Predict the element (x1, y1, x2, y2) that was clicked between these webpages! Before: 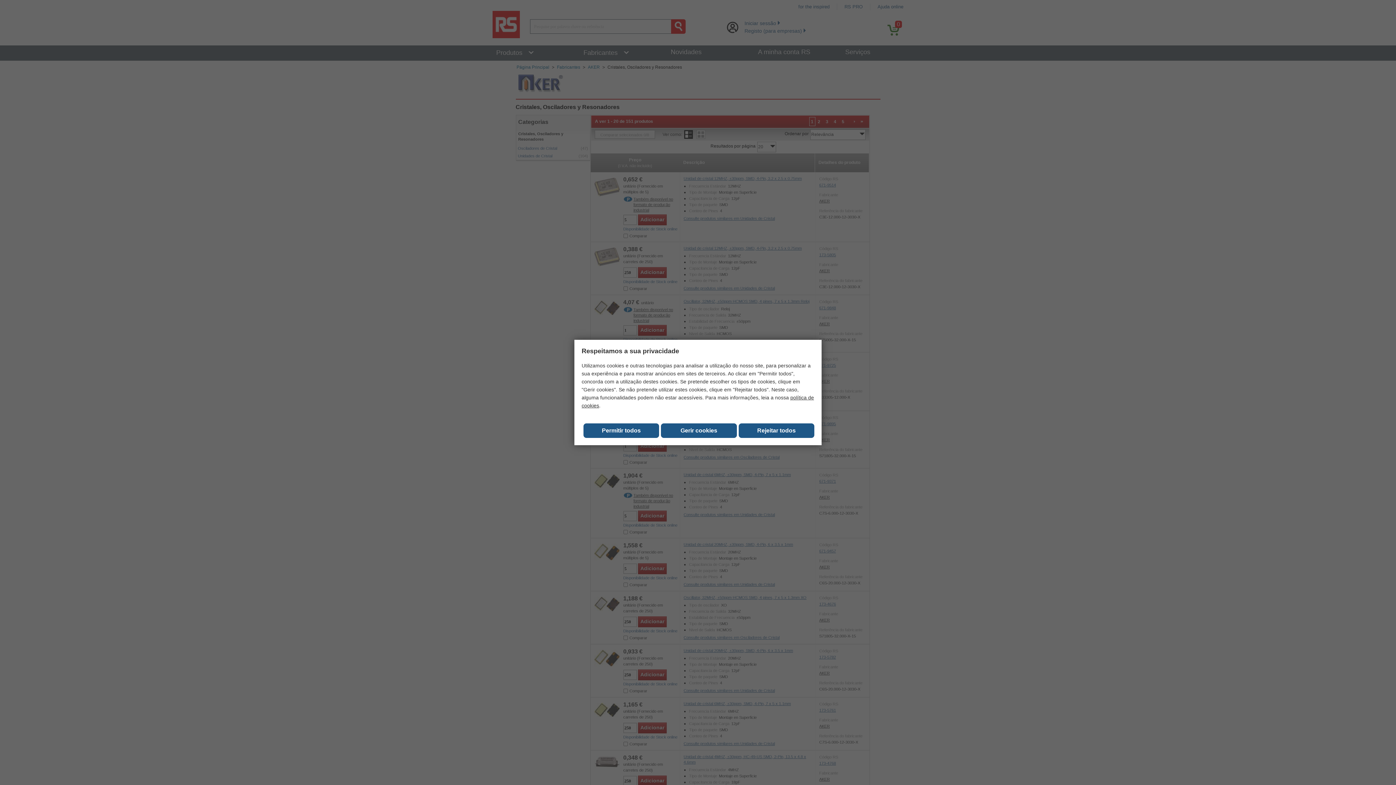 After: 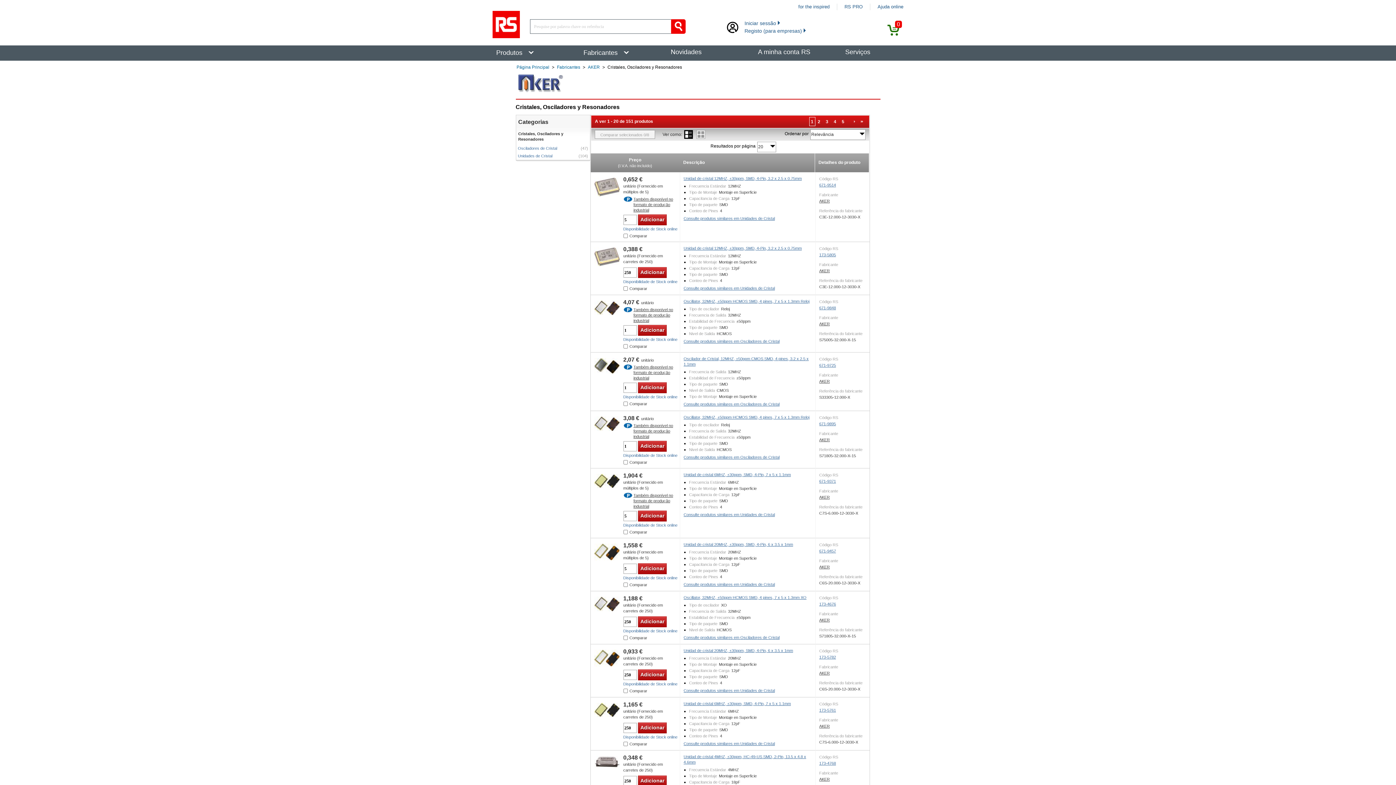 Action: bbox: (583, 423, 659, 438) label: Close consent Widget